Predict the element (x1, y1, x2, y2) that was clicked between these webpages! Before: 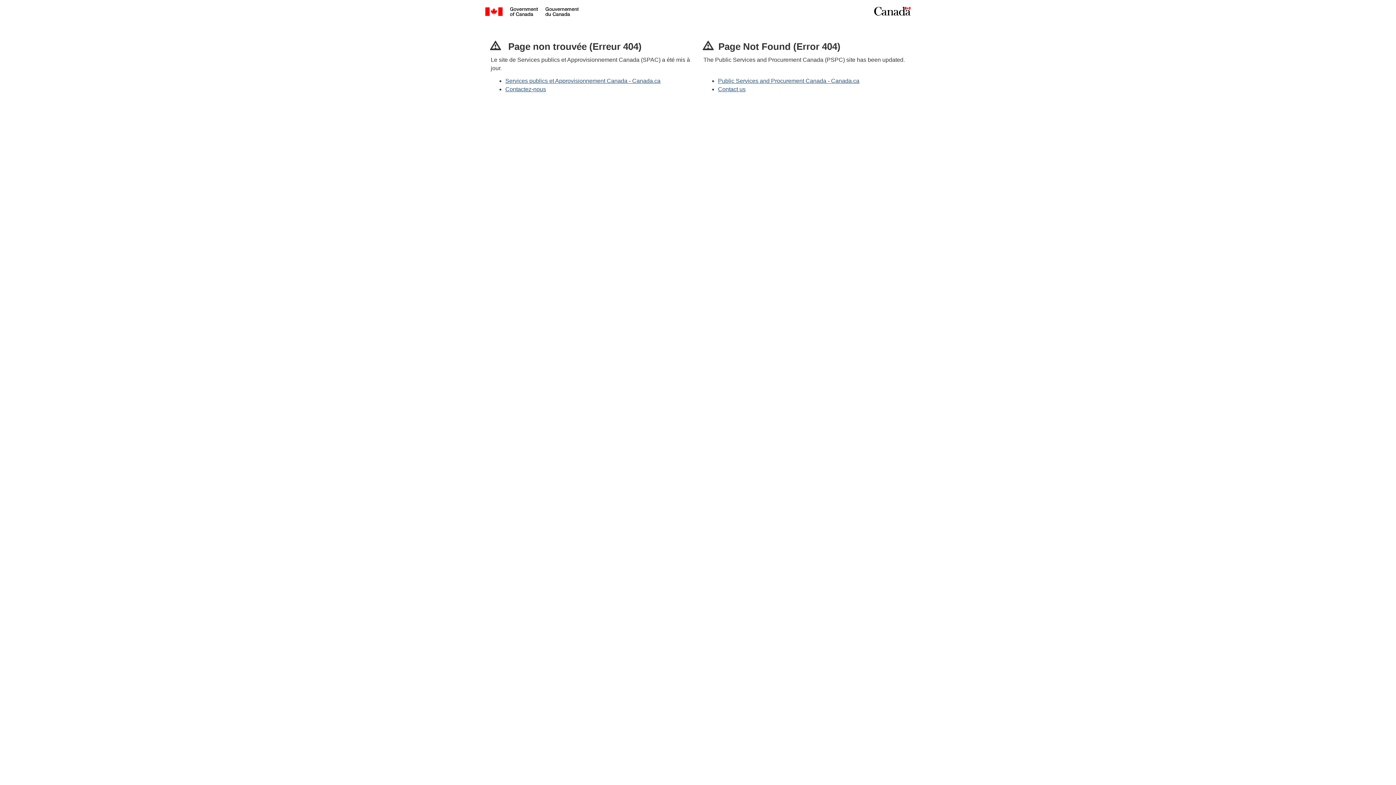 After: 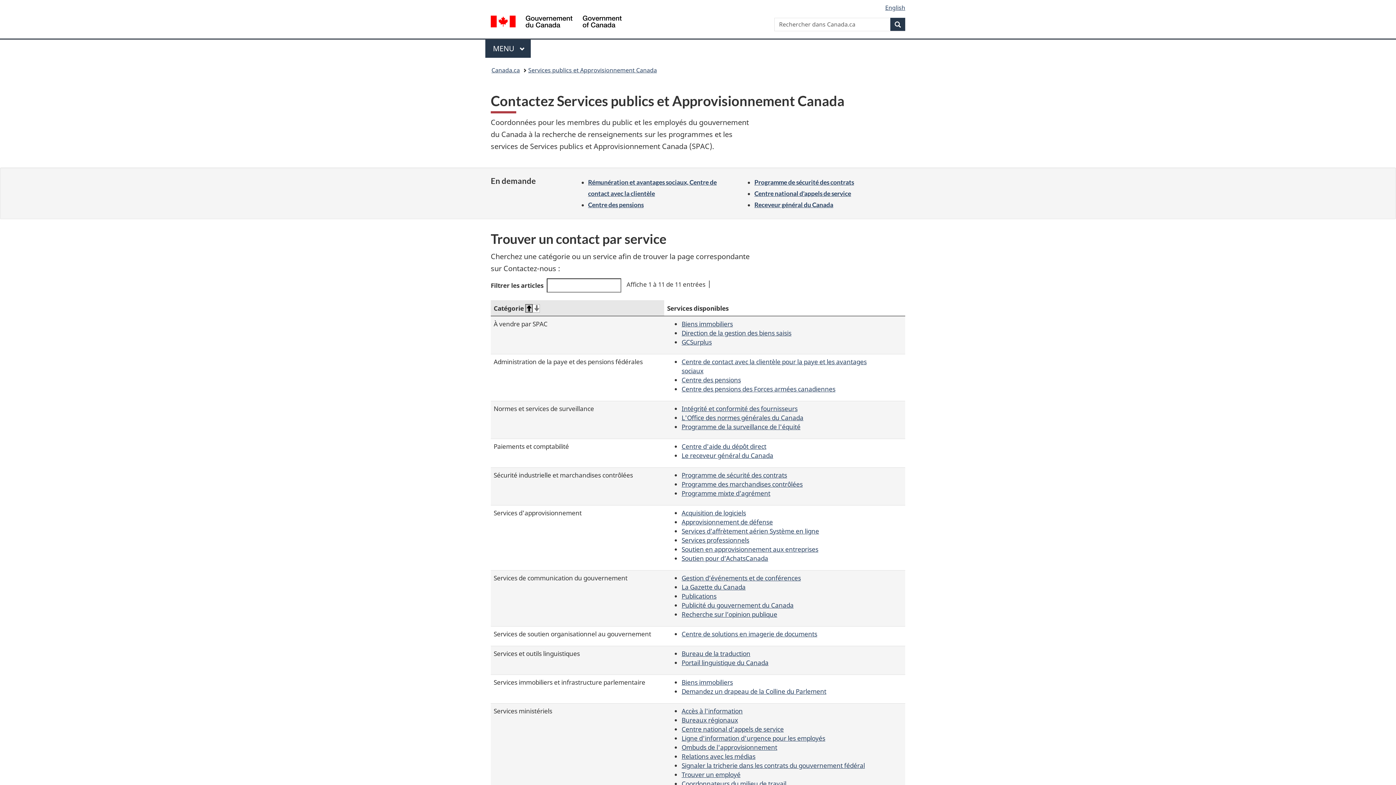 Action: bbox: (505, 86, 546, 92) label: Contactez-nous